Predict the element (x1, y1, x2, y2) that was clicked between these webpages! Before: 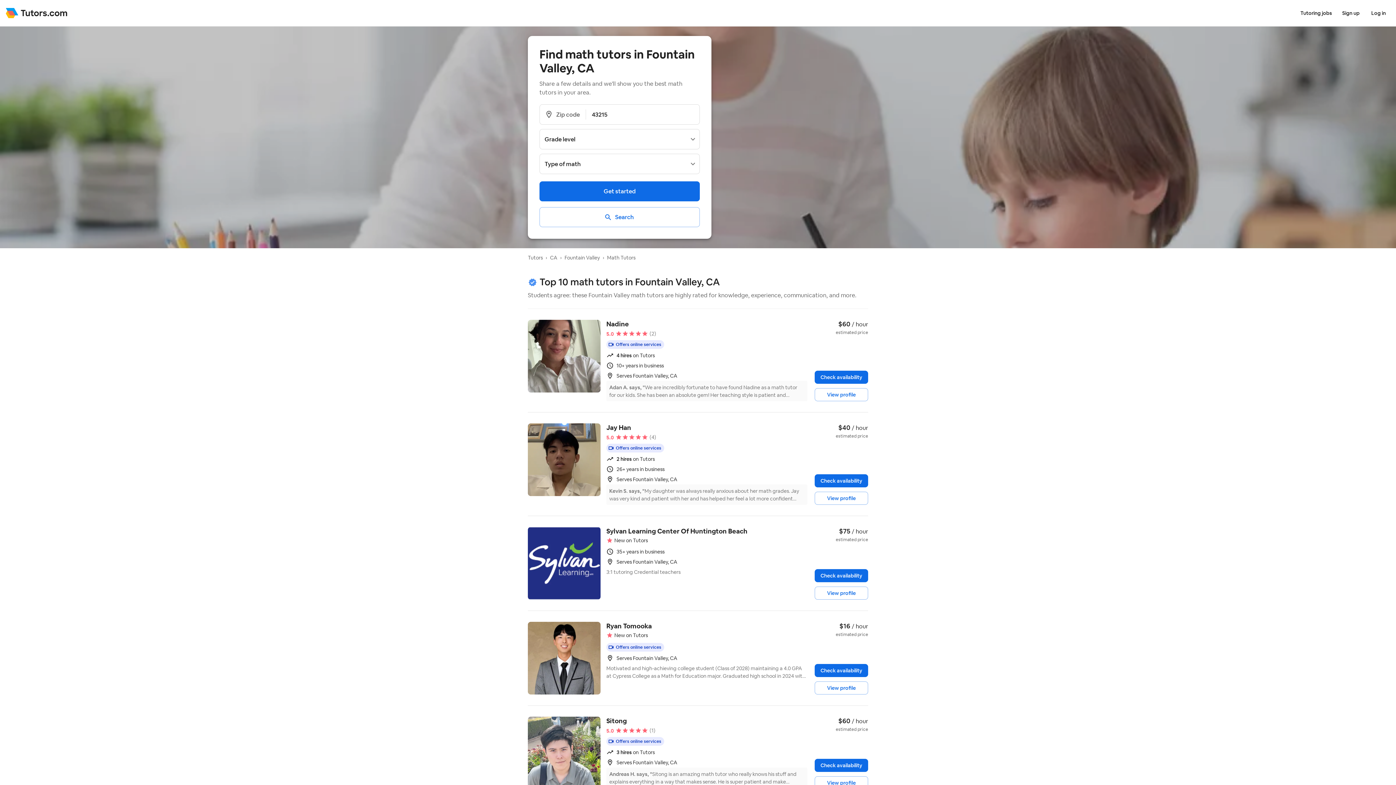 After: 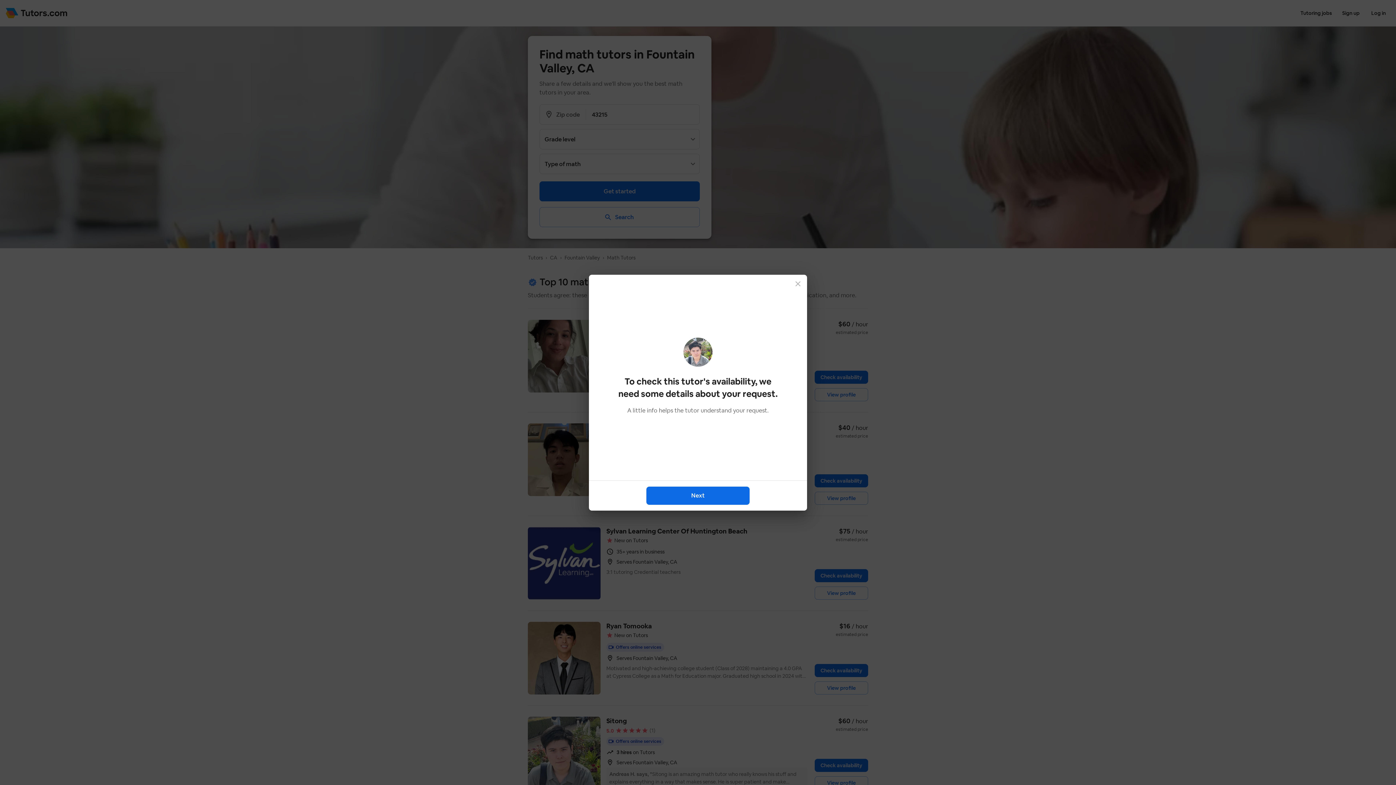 Action: bbox: (836, 717, 868, 733) label: $60/ hour
estimated price